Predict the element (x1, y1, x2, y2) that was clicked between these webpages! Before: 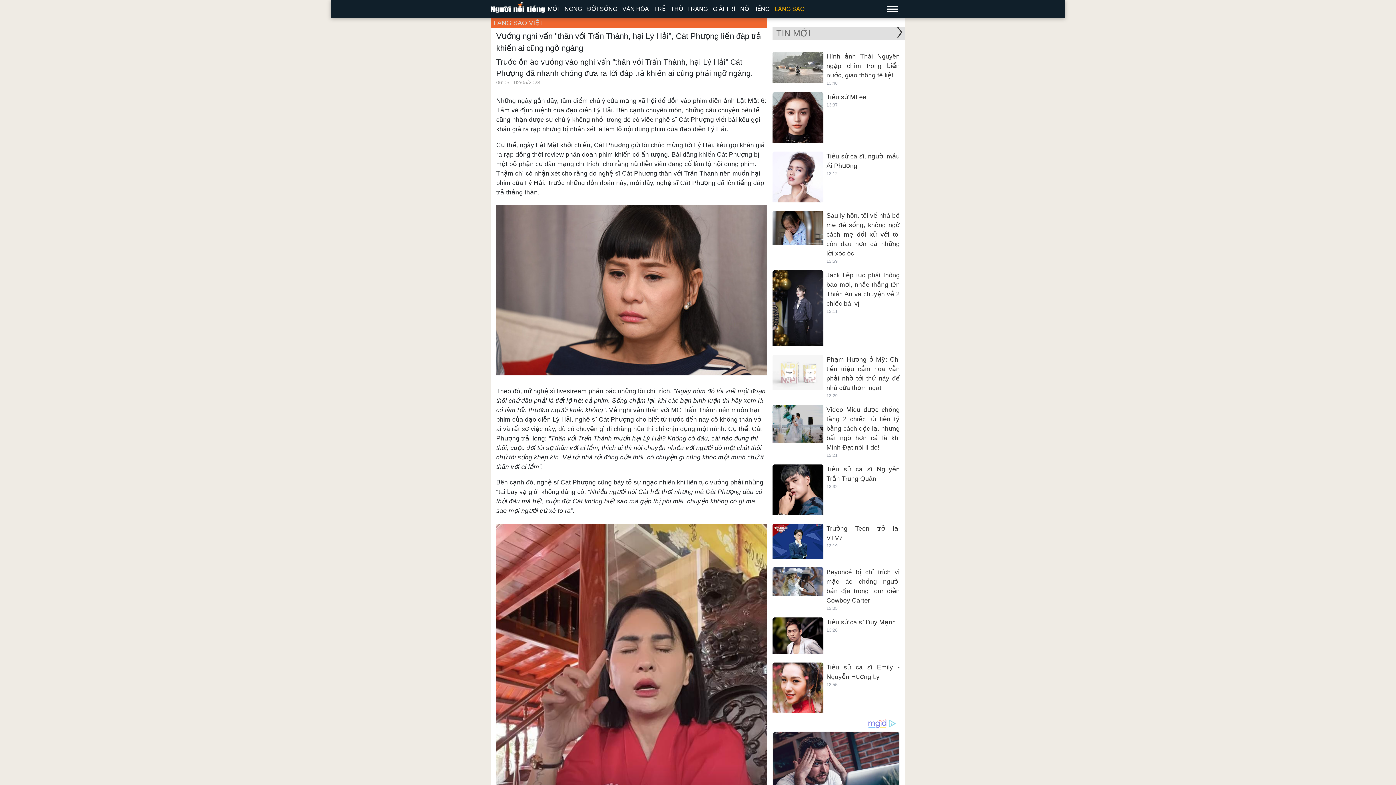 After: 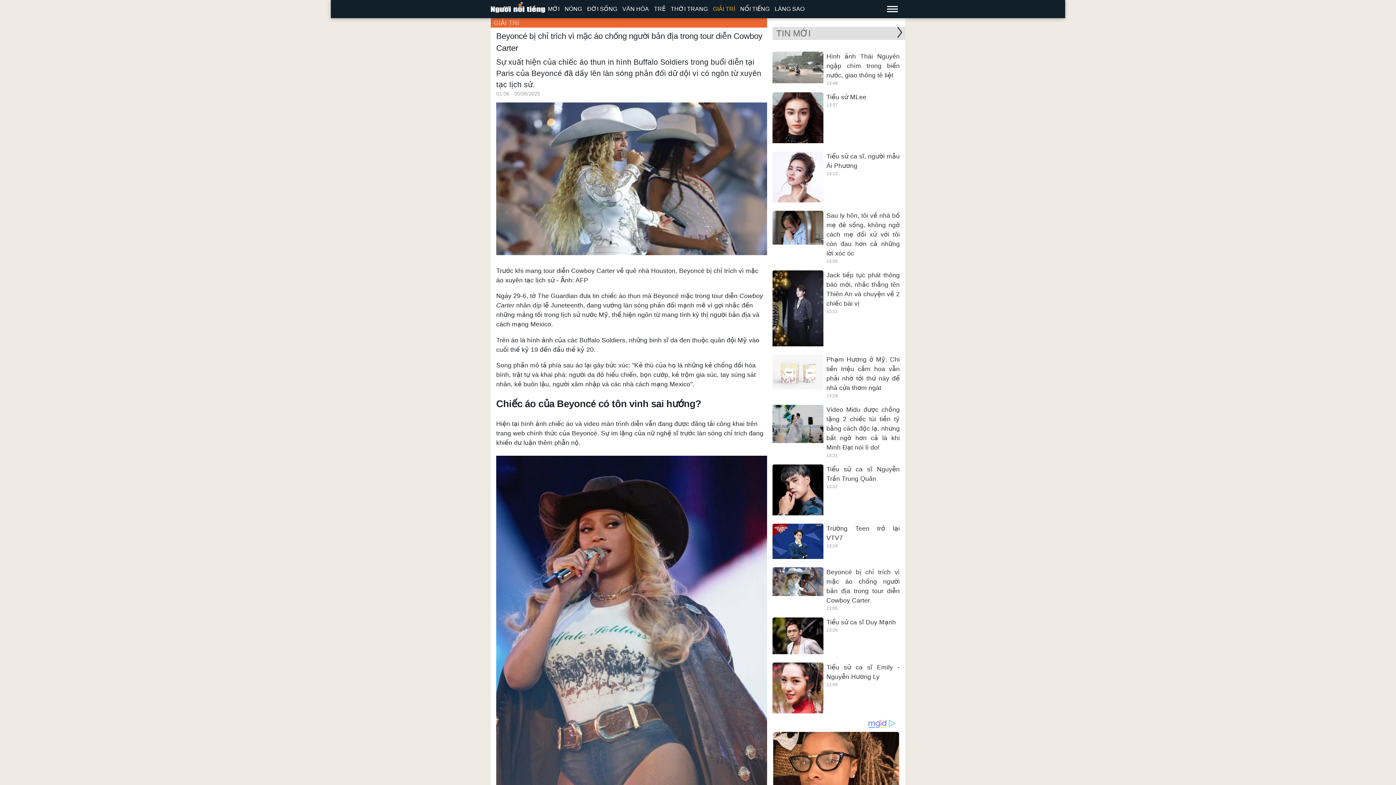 Action: label: Beyoncé bị chỉ trích vì mặc áo chống người bản địa trong tour diễn Cowboy Carter
13:05 bbox: (772, 567, 899, 611)